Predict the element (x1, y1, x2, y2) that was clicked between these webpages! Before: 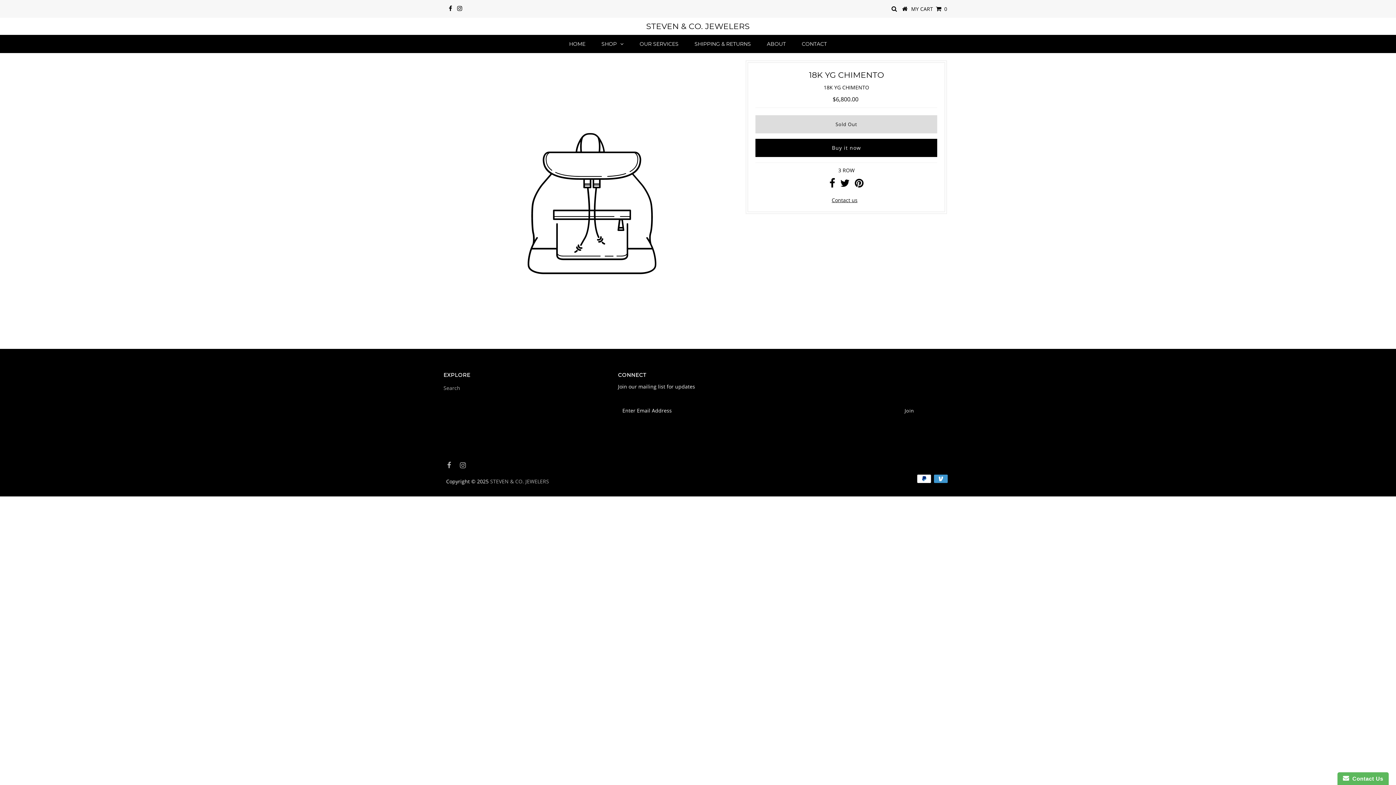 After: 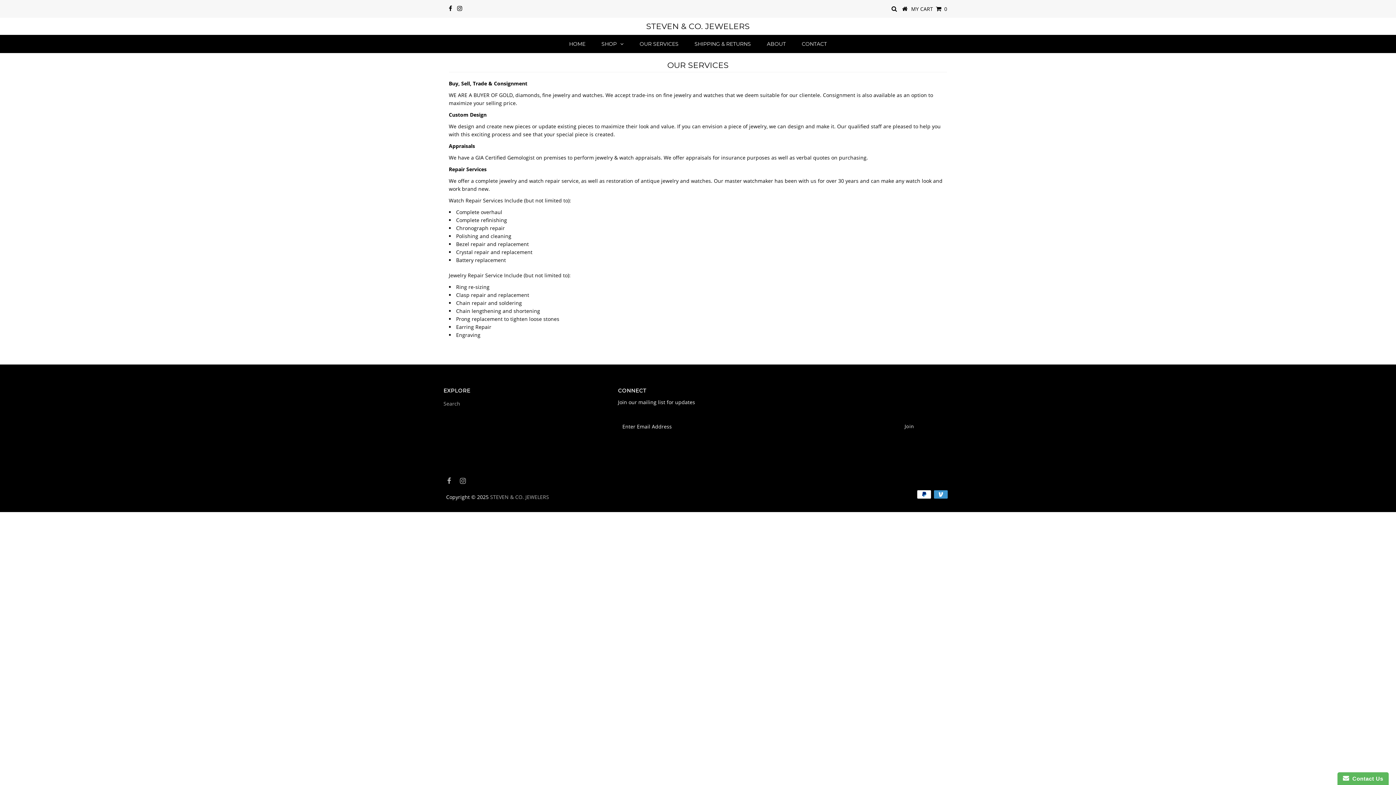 Action: bbox: (632, 35, 686, 53) label: OUR SERVICES